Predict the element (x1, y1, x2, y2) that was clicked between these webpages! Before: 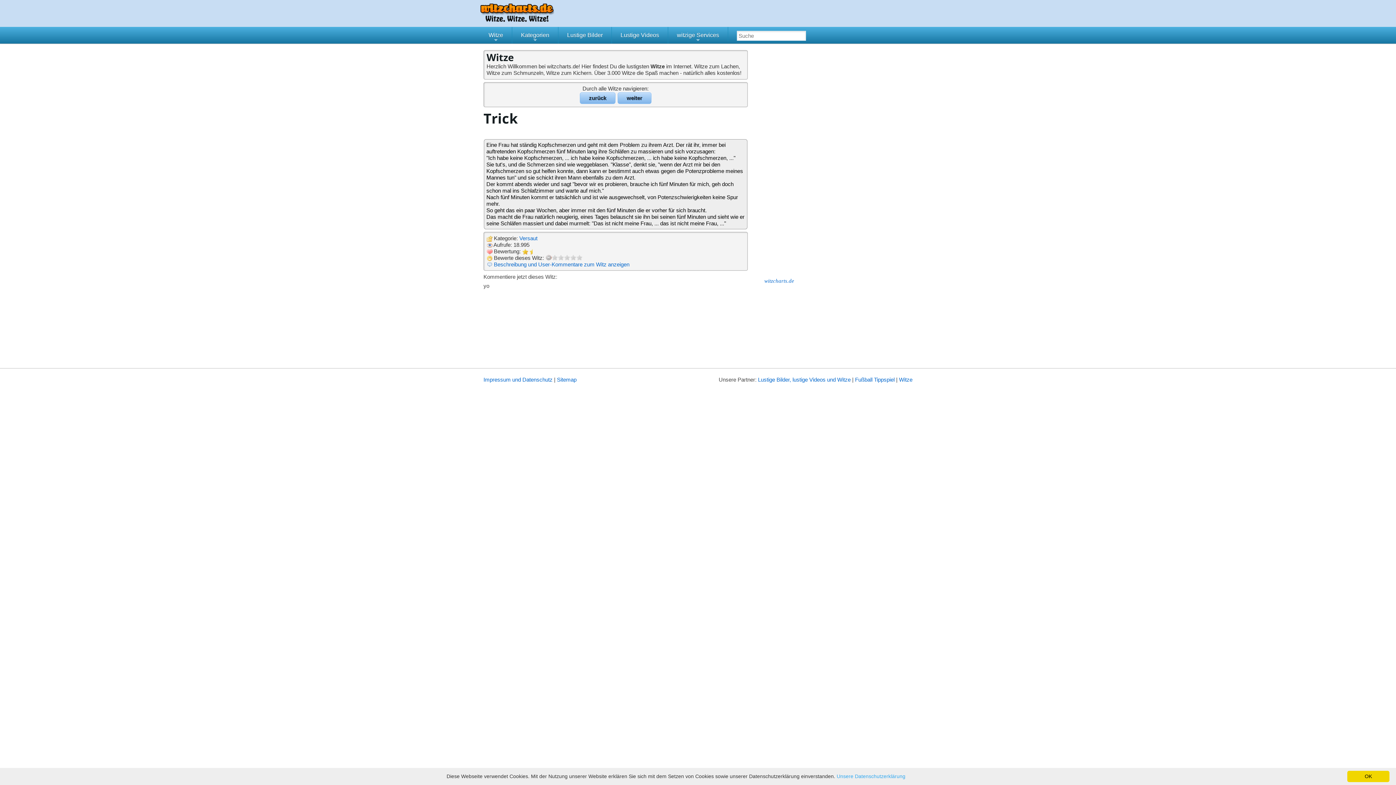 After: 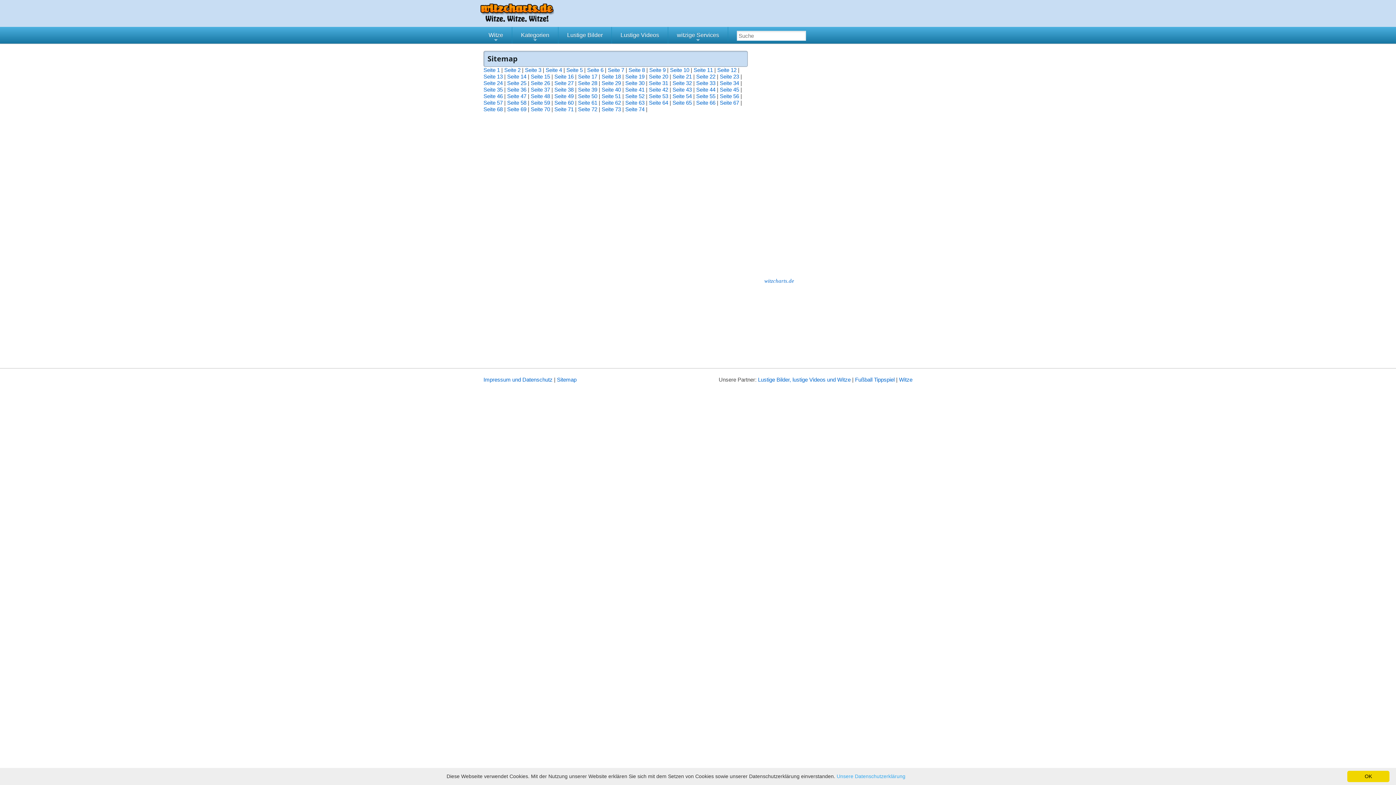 Action: label: Sitemap bbox: (557, 376, 576, 382)